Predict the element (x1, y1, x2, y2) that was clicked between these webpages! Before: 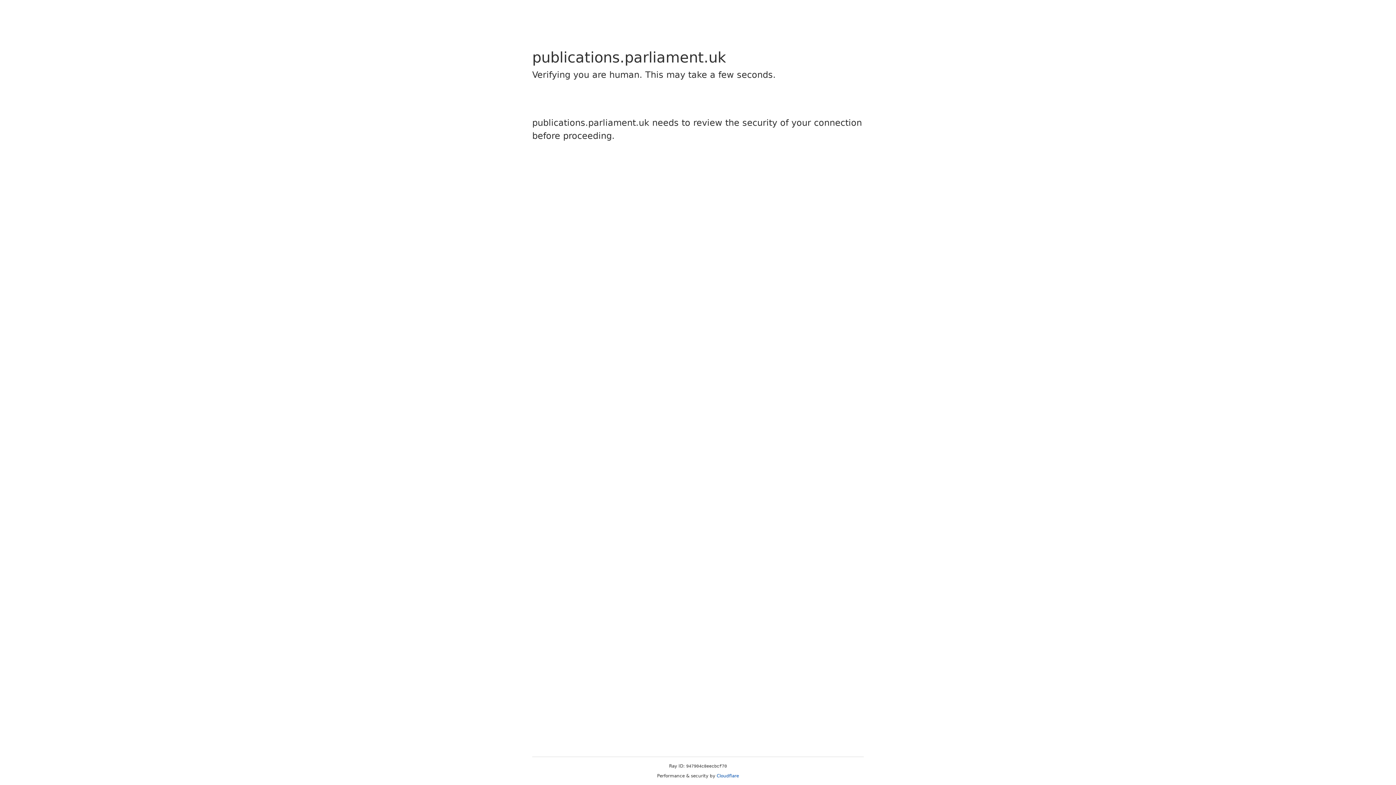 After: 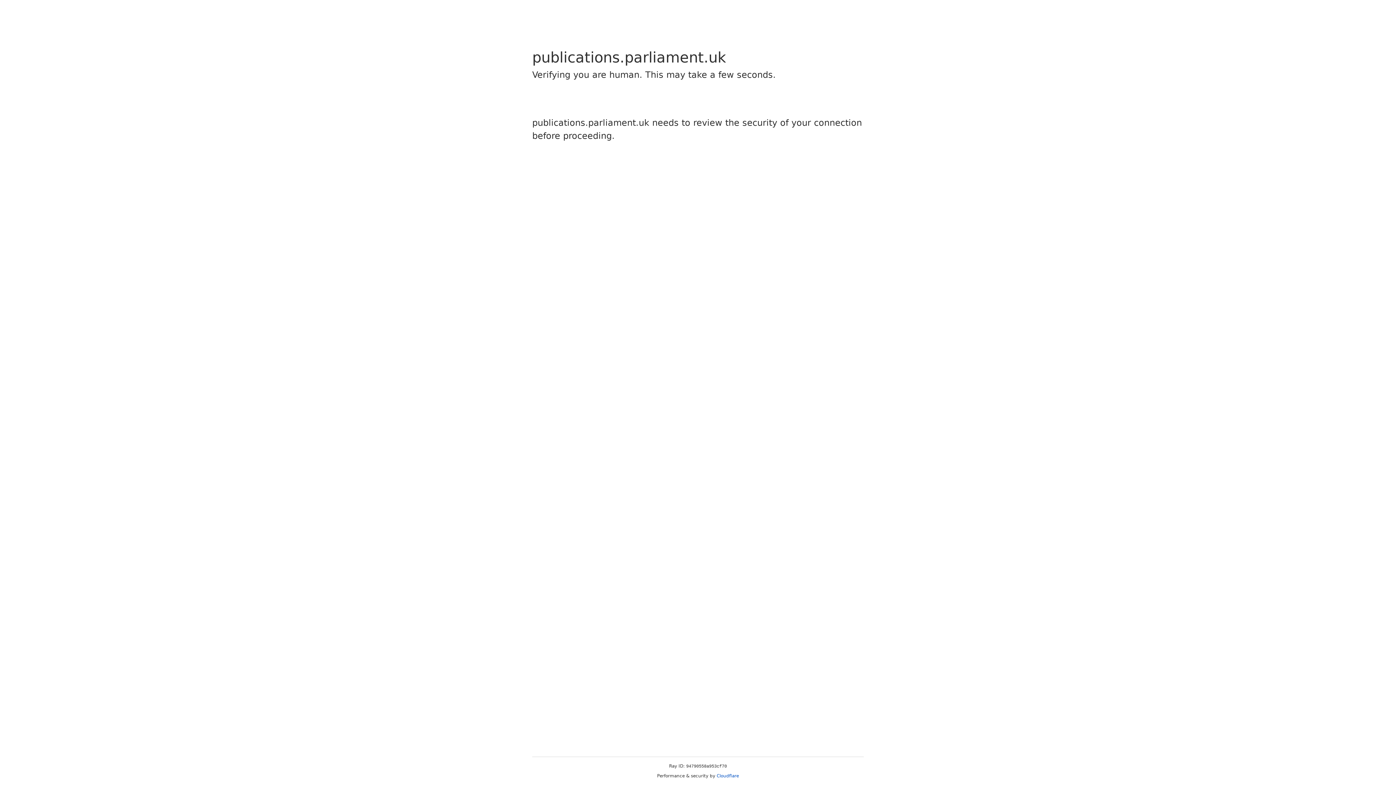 Action: bbox: (716, 773, 739, 778) label: Cloudflare